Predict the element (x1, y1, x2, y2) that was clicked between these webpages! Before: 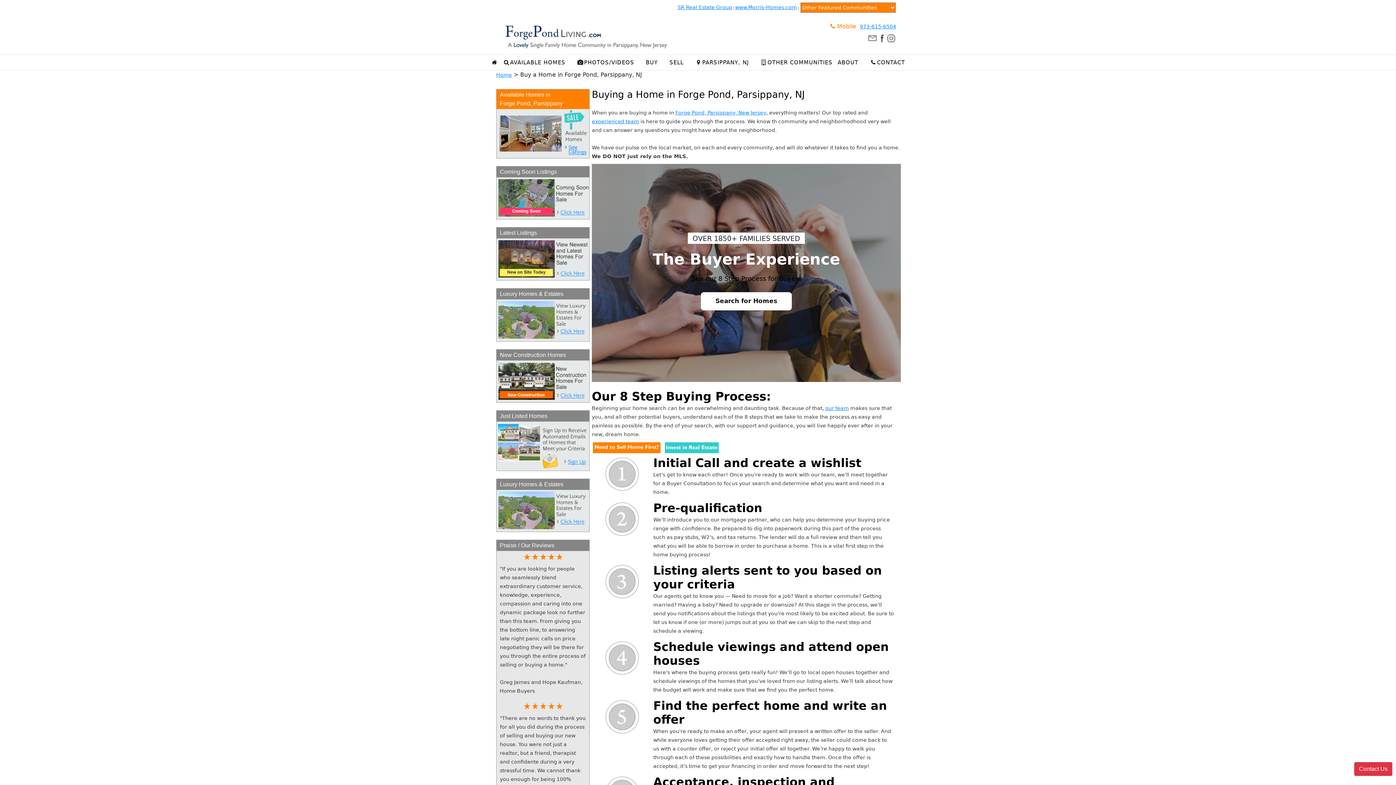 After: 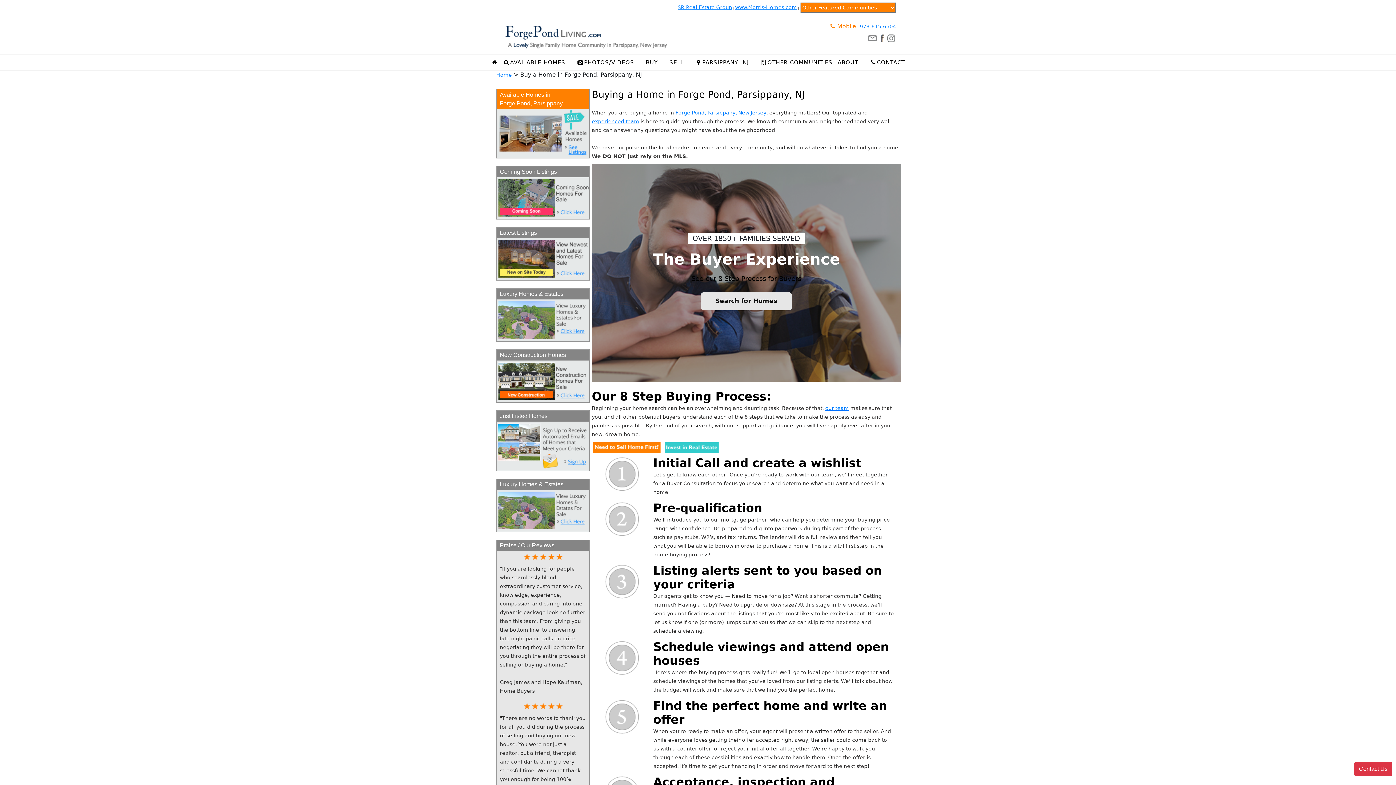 Action: label: Search for Homes bbox: (700, 292, 792, 310)